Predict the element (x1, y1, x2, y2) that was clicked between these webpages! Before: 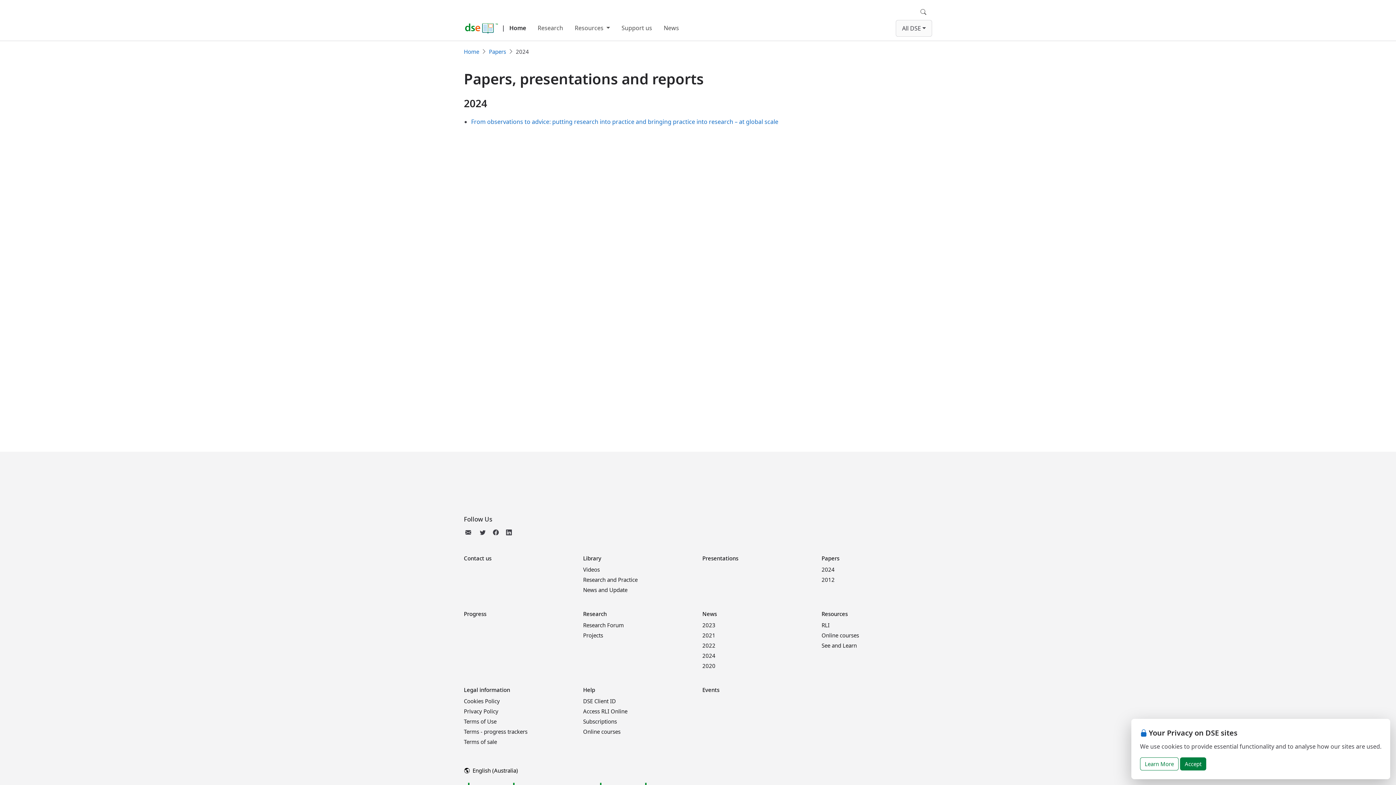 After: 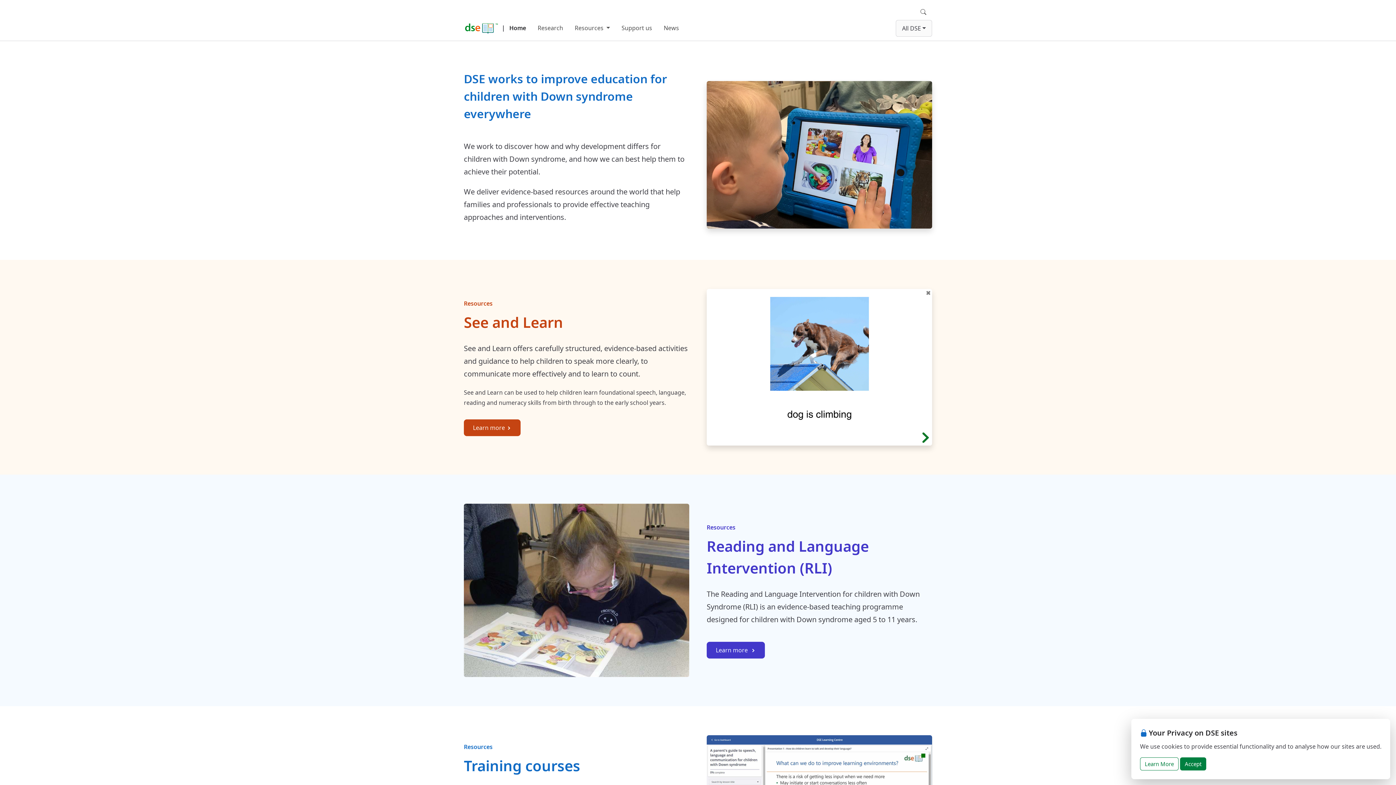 Action: bbox: (464, 23, 498, 31)